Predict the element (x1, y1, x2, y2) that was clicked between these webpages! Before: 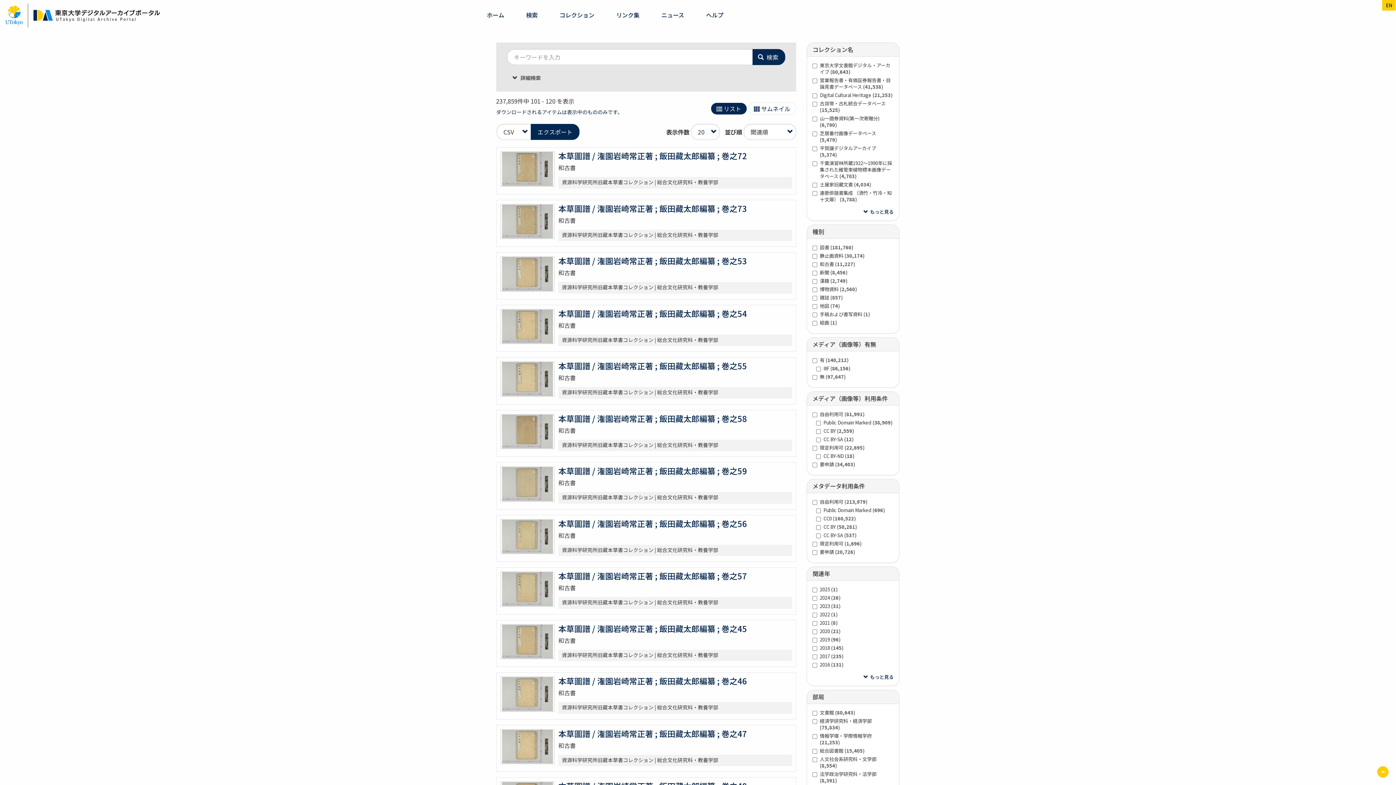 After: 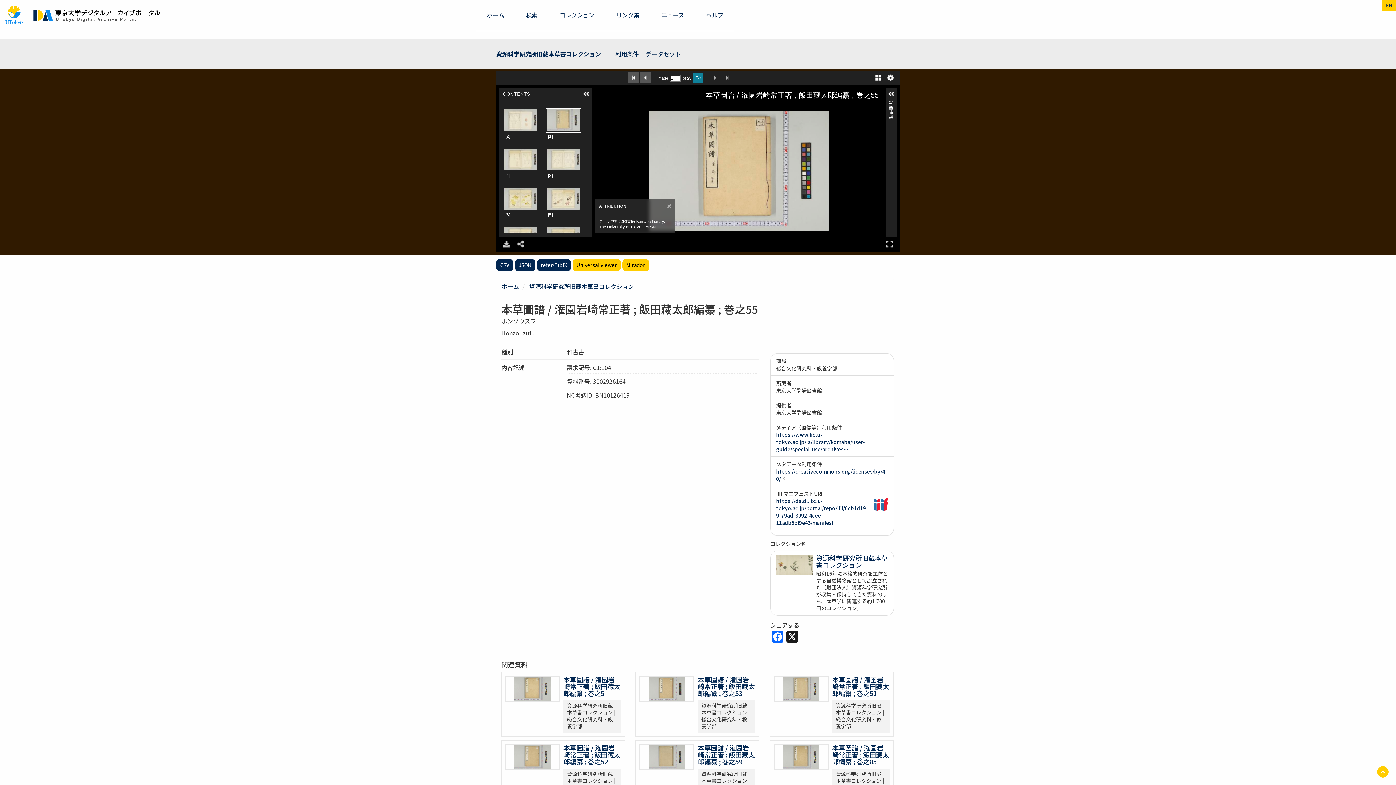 Action: bbox: (500, 361, 554, 396)